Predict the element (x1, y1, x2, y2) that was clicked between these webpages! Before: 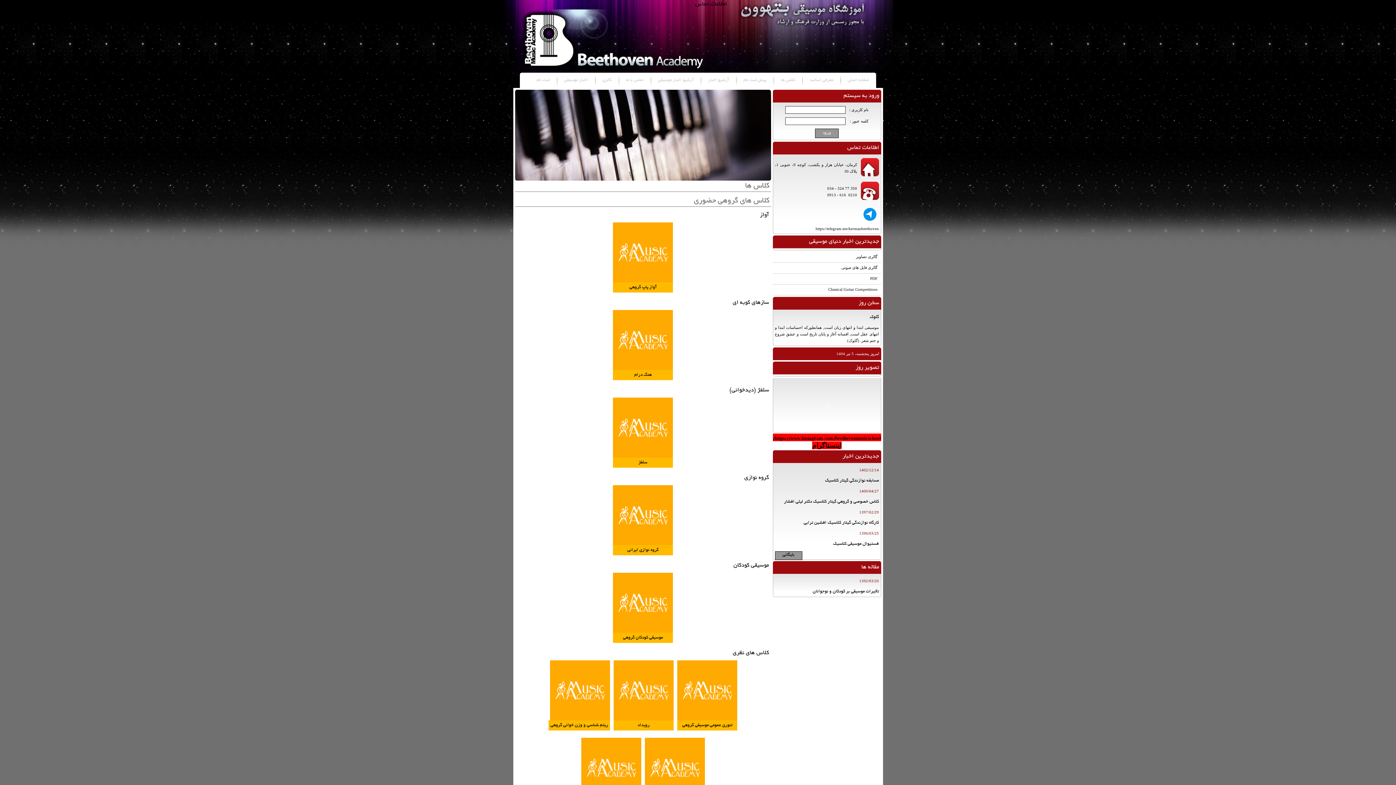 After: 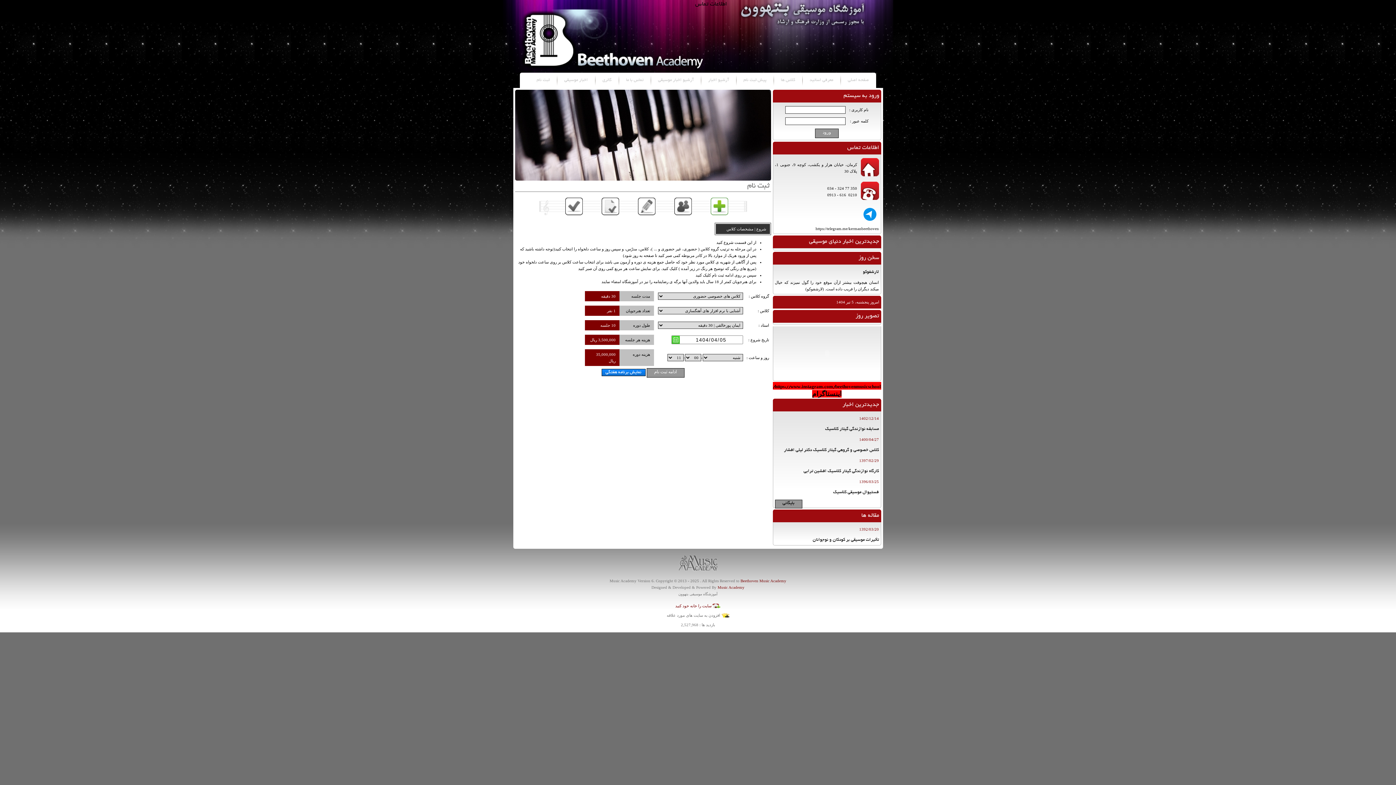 Action: label: ثبت نام bbox: (529, 72, 557, 88)